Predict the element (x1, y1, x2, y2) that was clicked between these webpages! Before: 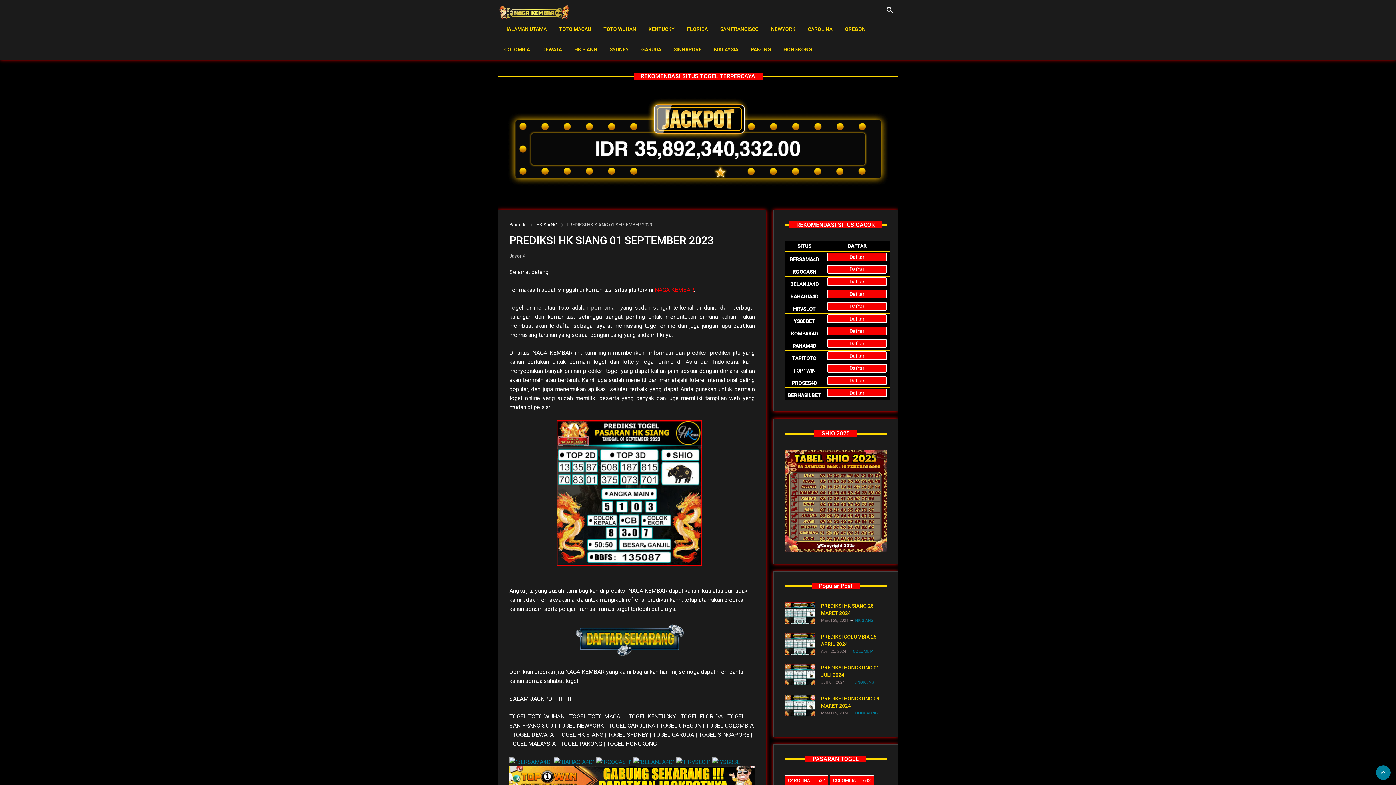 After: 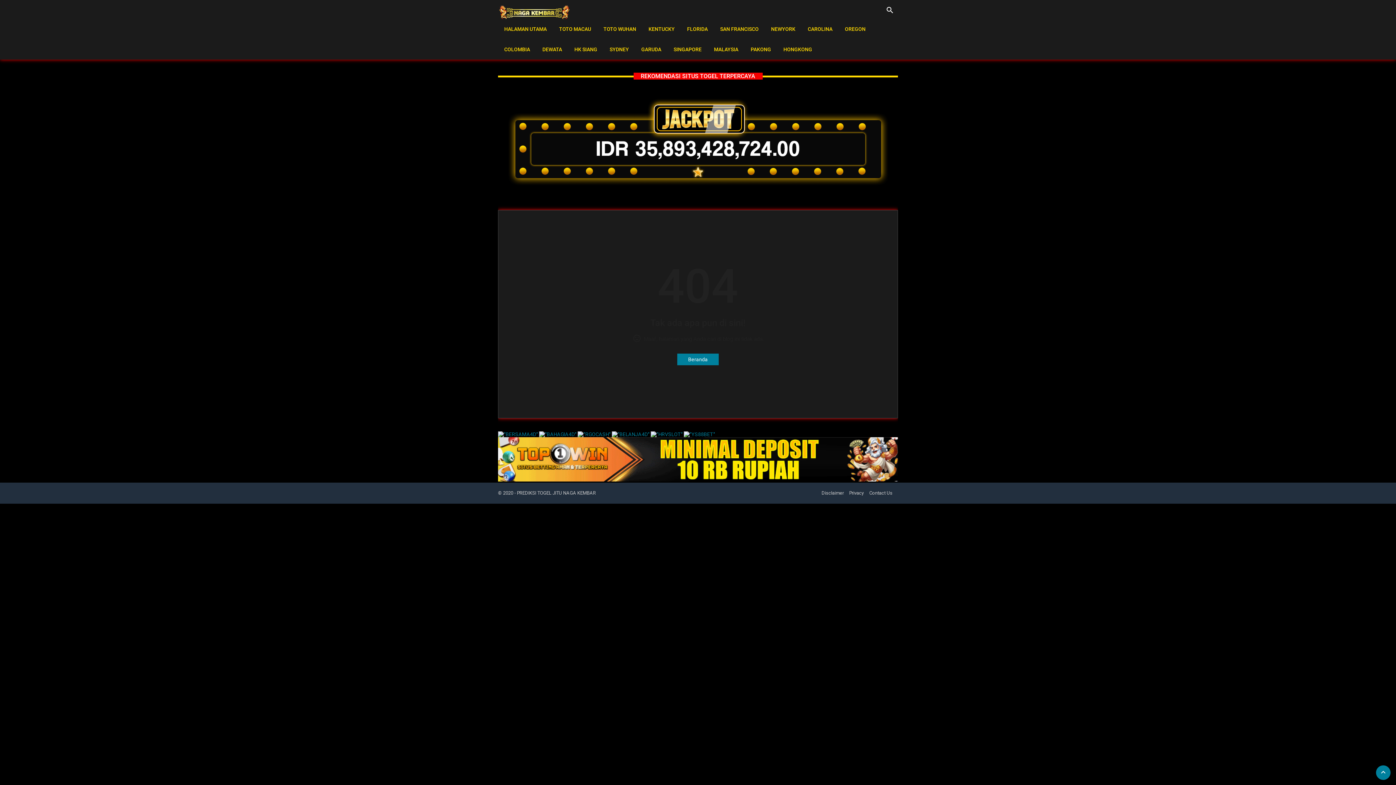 Action: bbox: (597, 18, 642, 39) label: TOTO WUHAN